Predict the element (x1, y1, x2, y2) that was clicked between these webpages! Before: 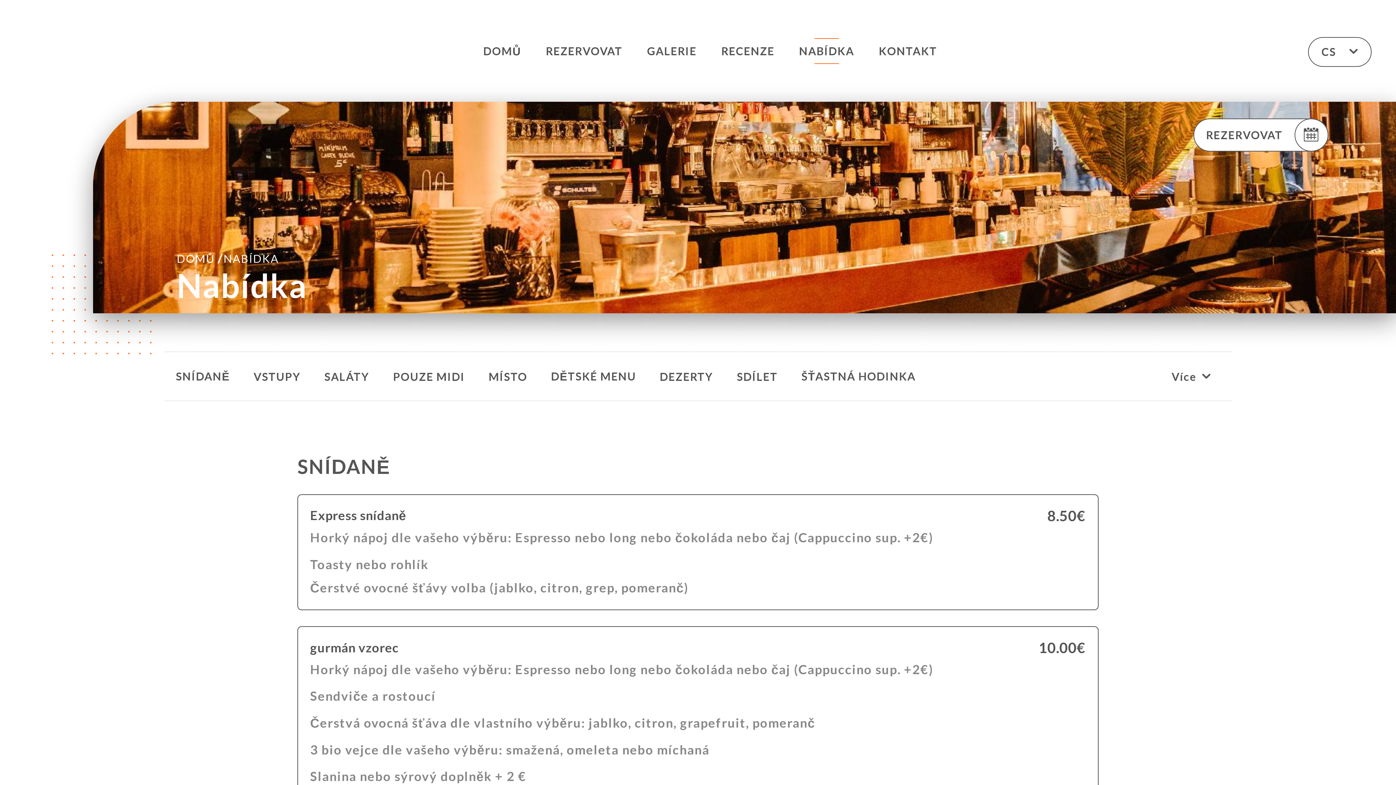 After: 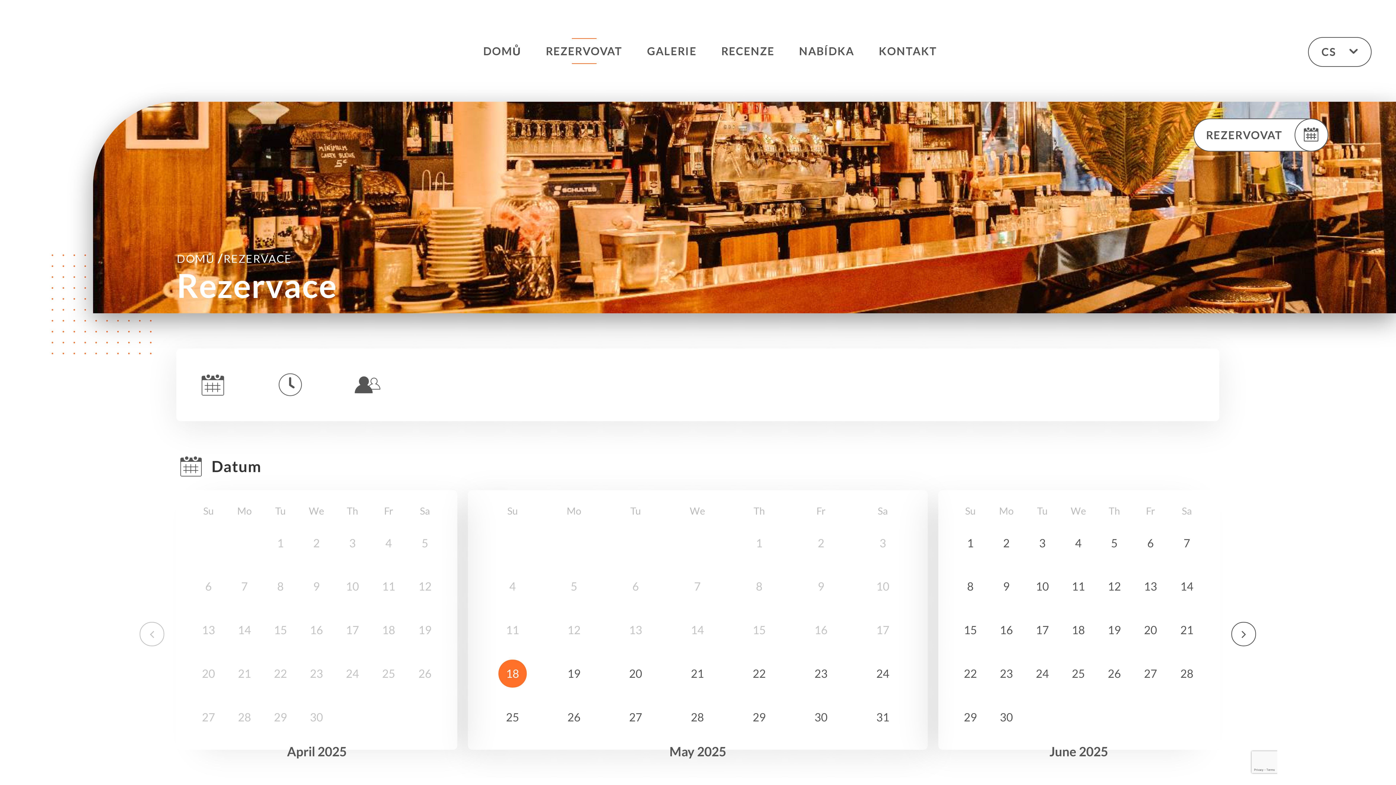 Action: bbox: (545, 38, 622, 64) label: REZERVOVAT